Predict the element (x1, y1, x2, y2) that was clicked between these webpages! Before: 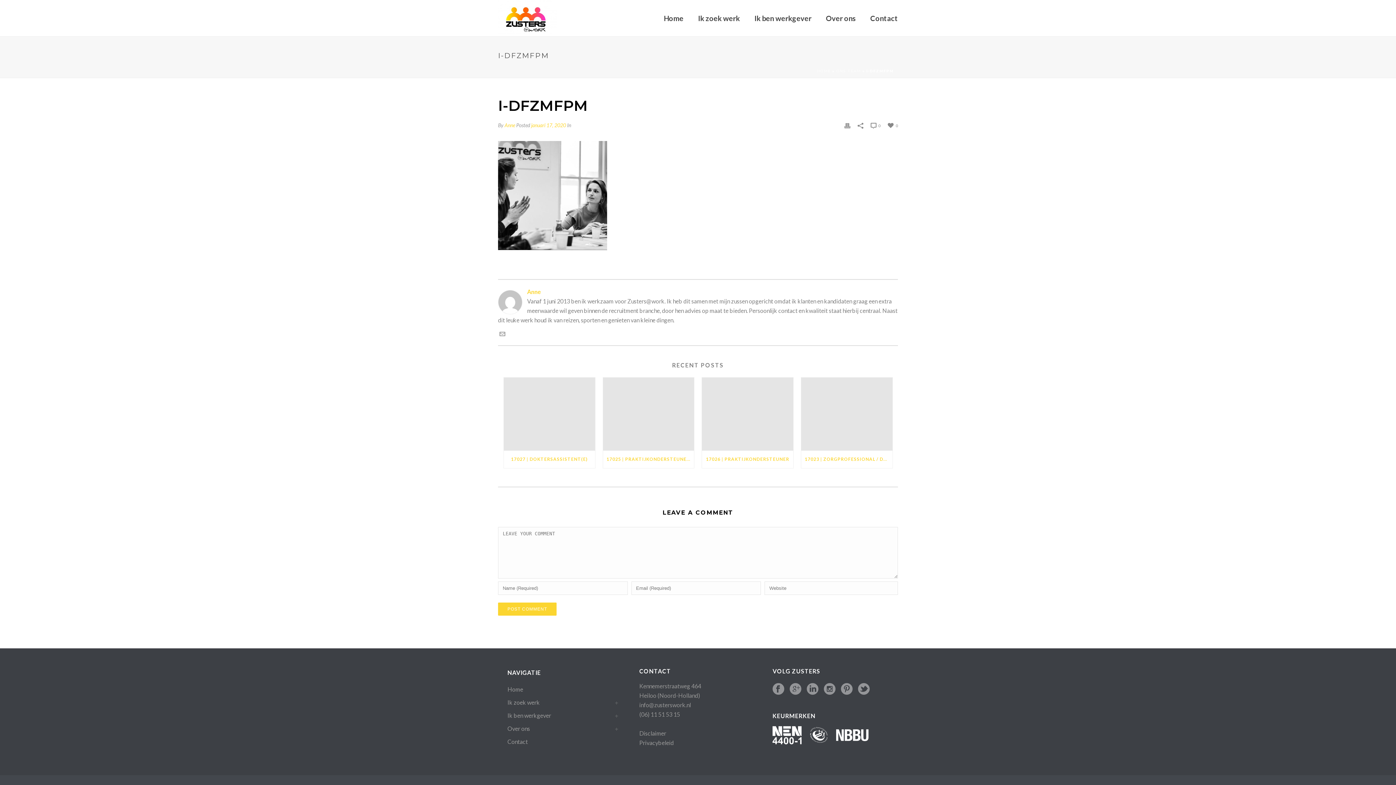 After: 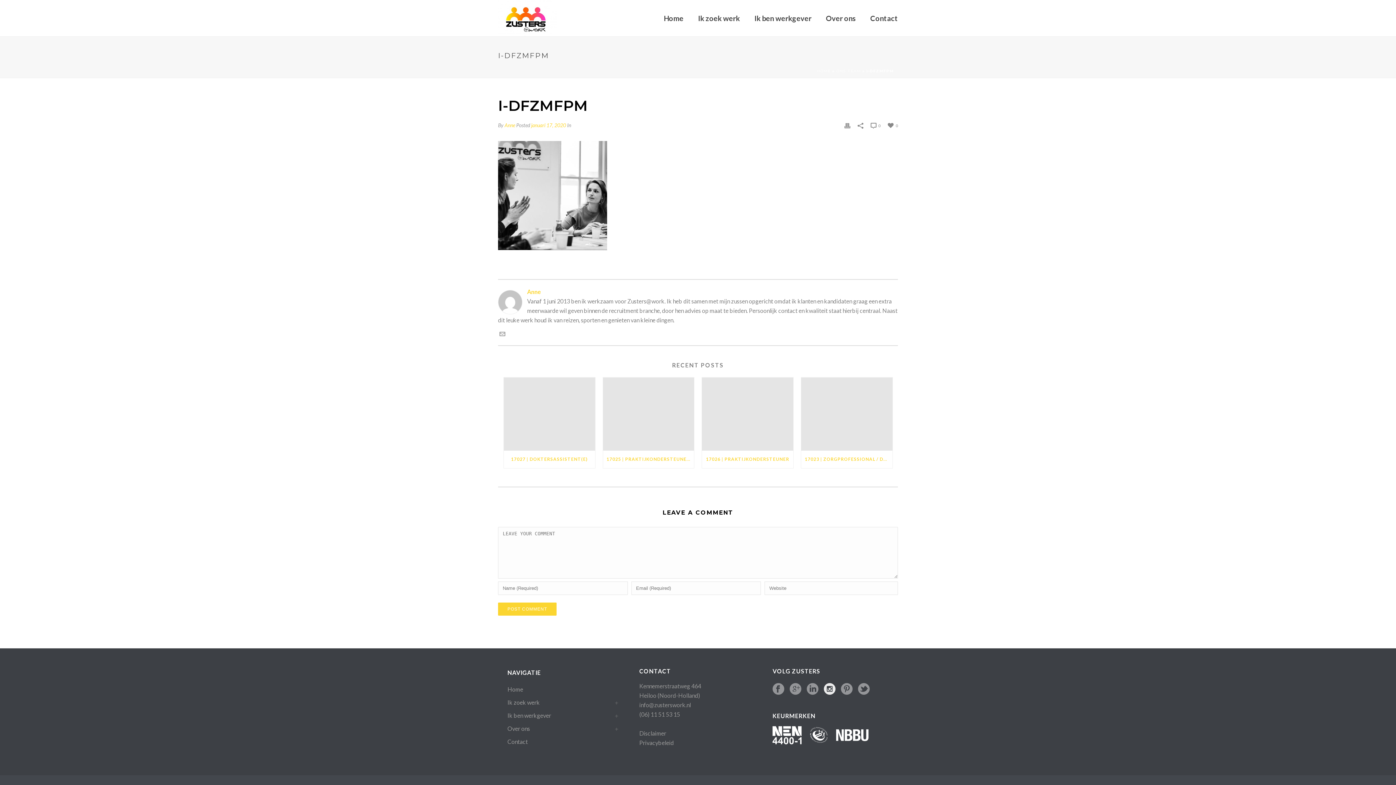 Action: bbox: (824, 683, 835, 695)